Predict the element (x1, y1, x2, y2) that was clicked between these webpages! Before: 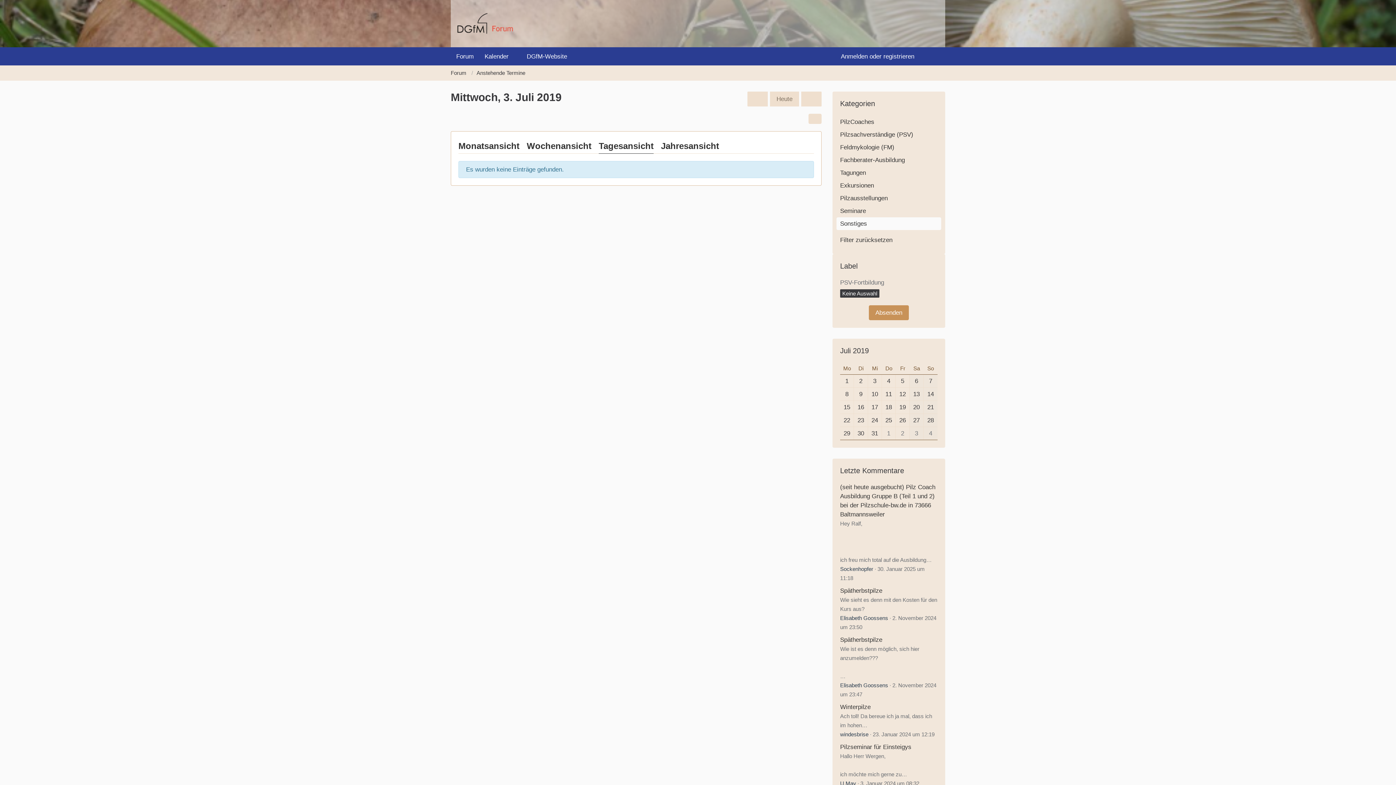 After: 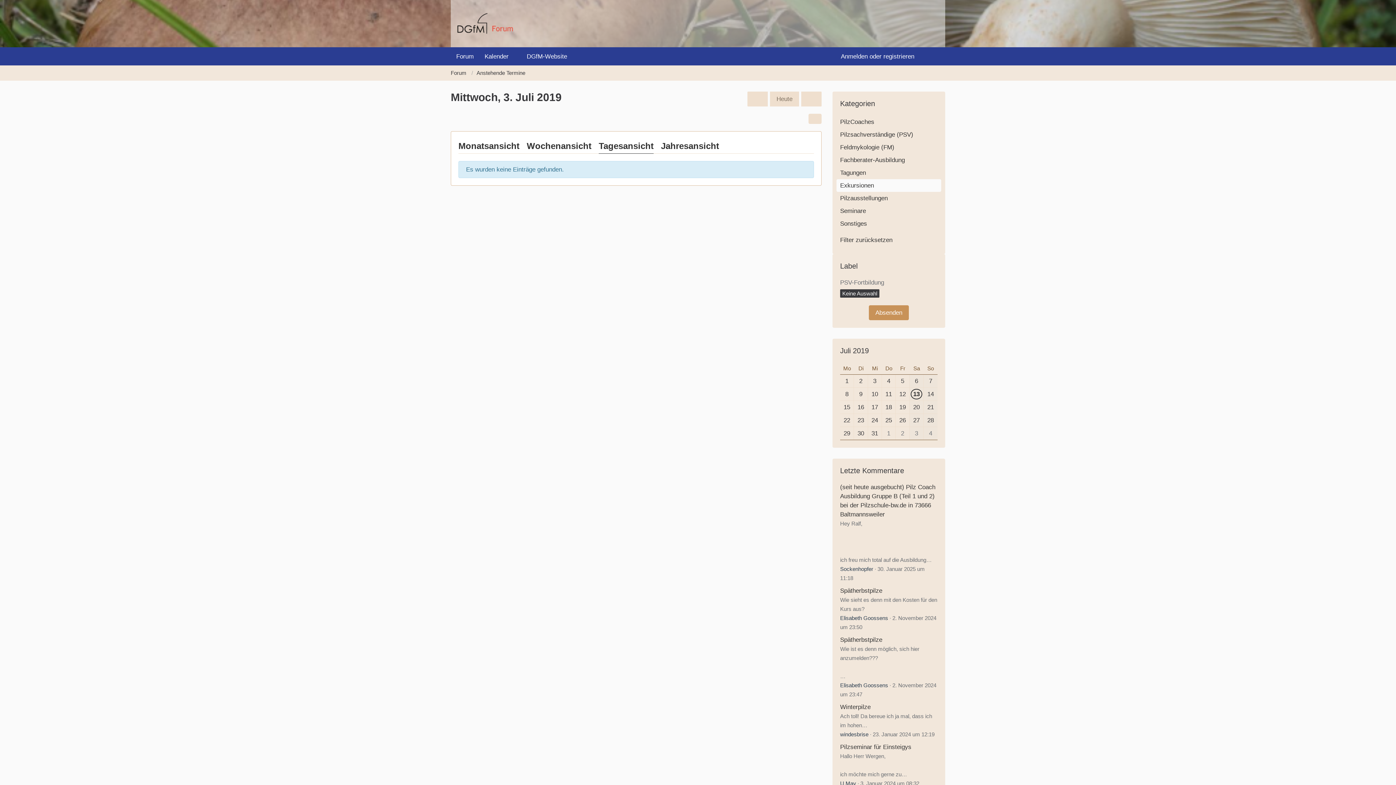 Action: label: Exkursionen bbox: (833, 179, 945, 192)